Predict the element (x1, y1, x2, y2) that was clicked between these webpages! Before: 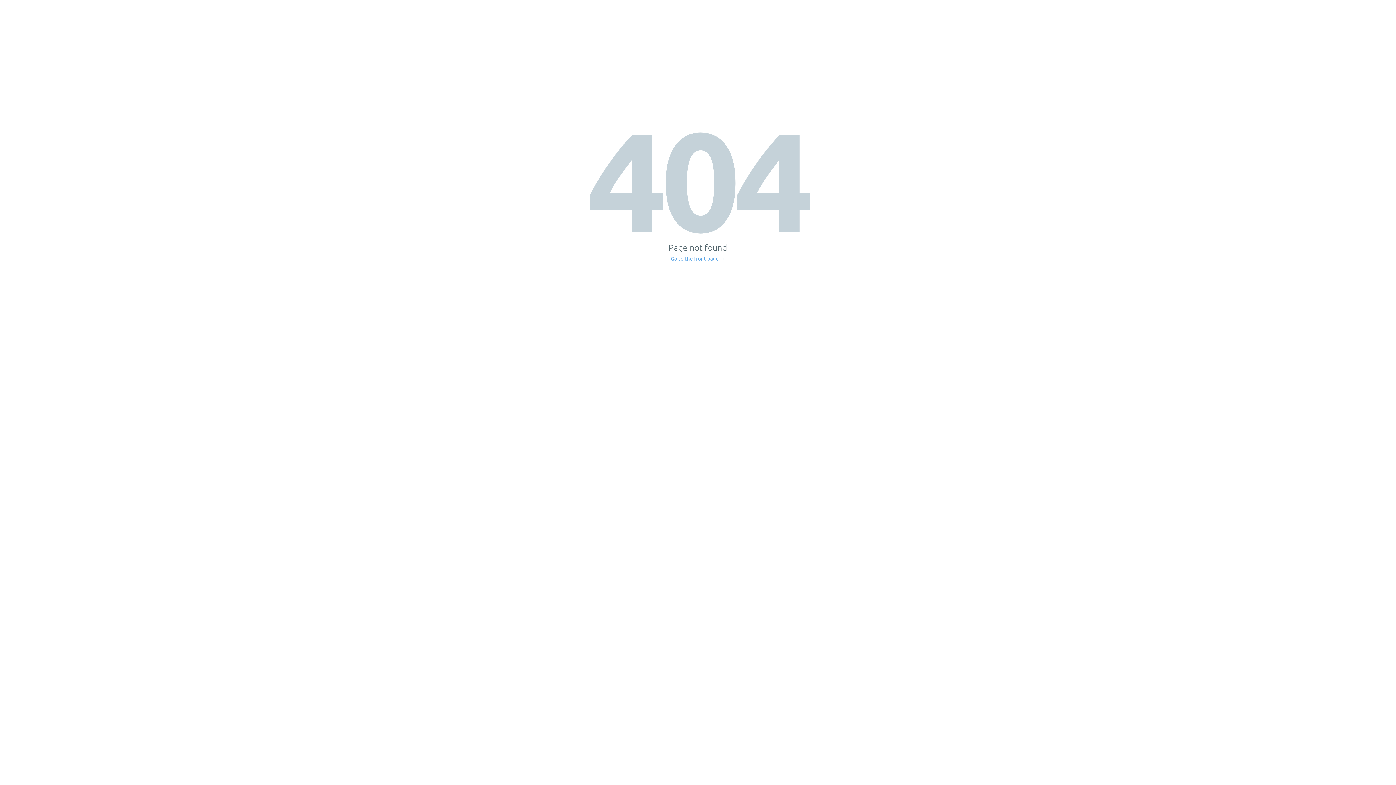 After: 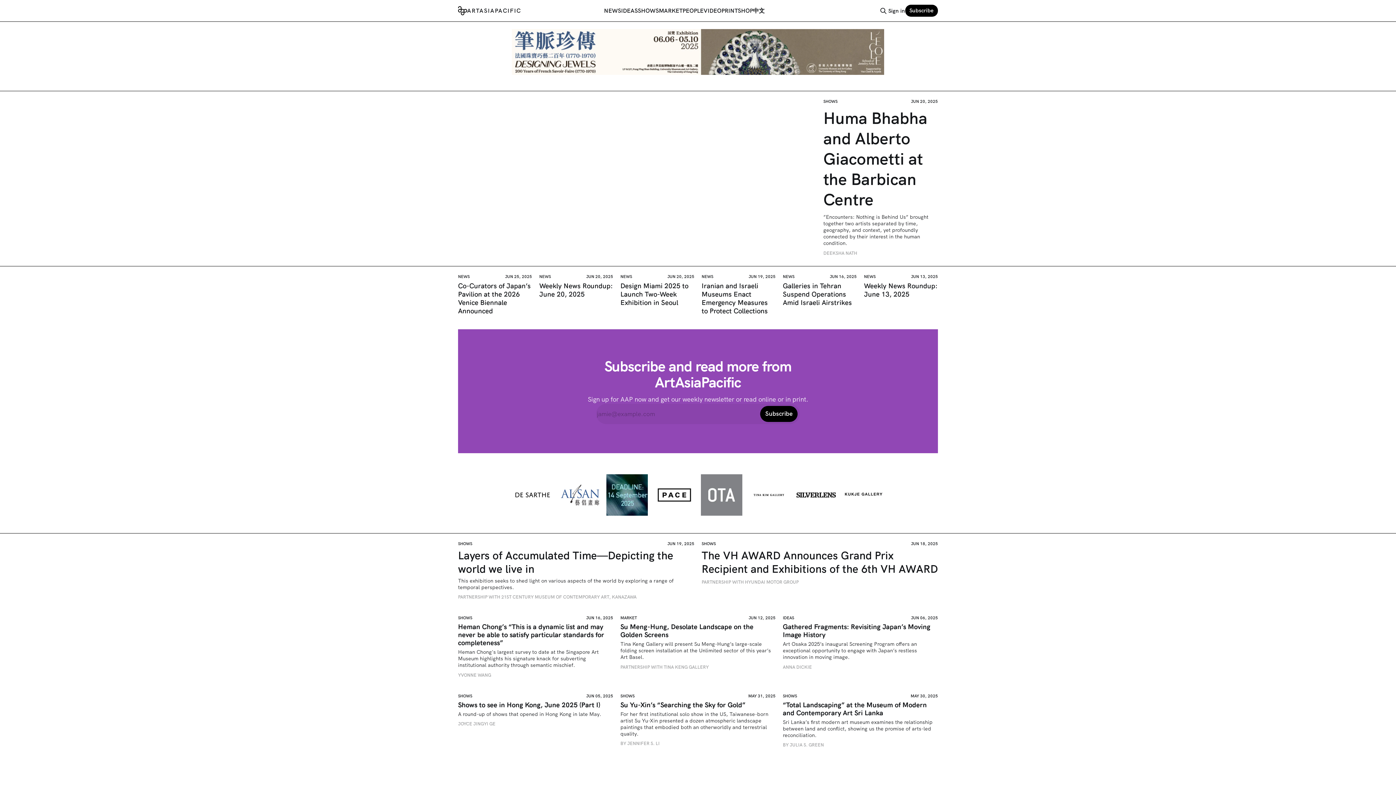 Action: label: Go to the front page → bbox: (671, 256, 725, 261)